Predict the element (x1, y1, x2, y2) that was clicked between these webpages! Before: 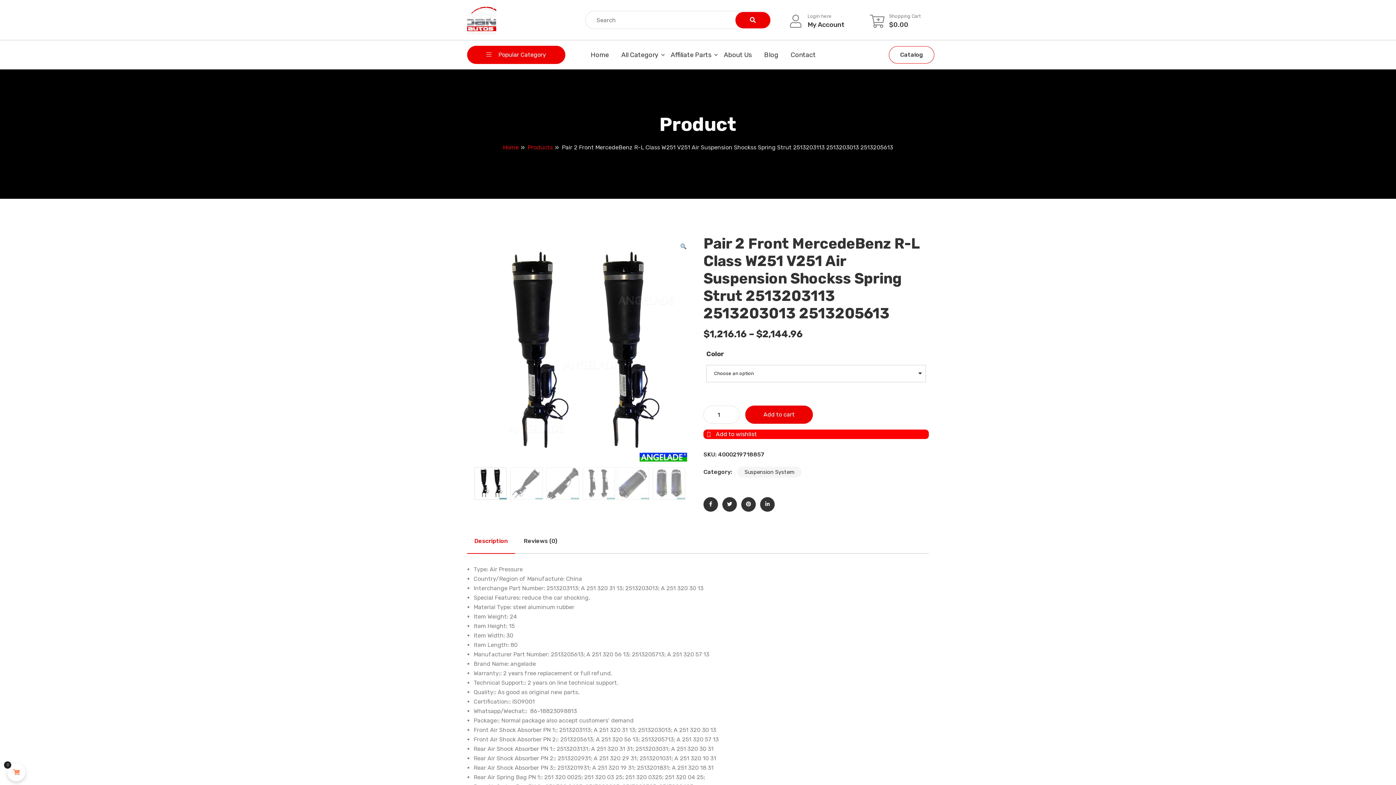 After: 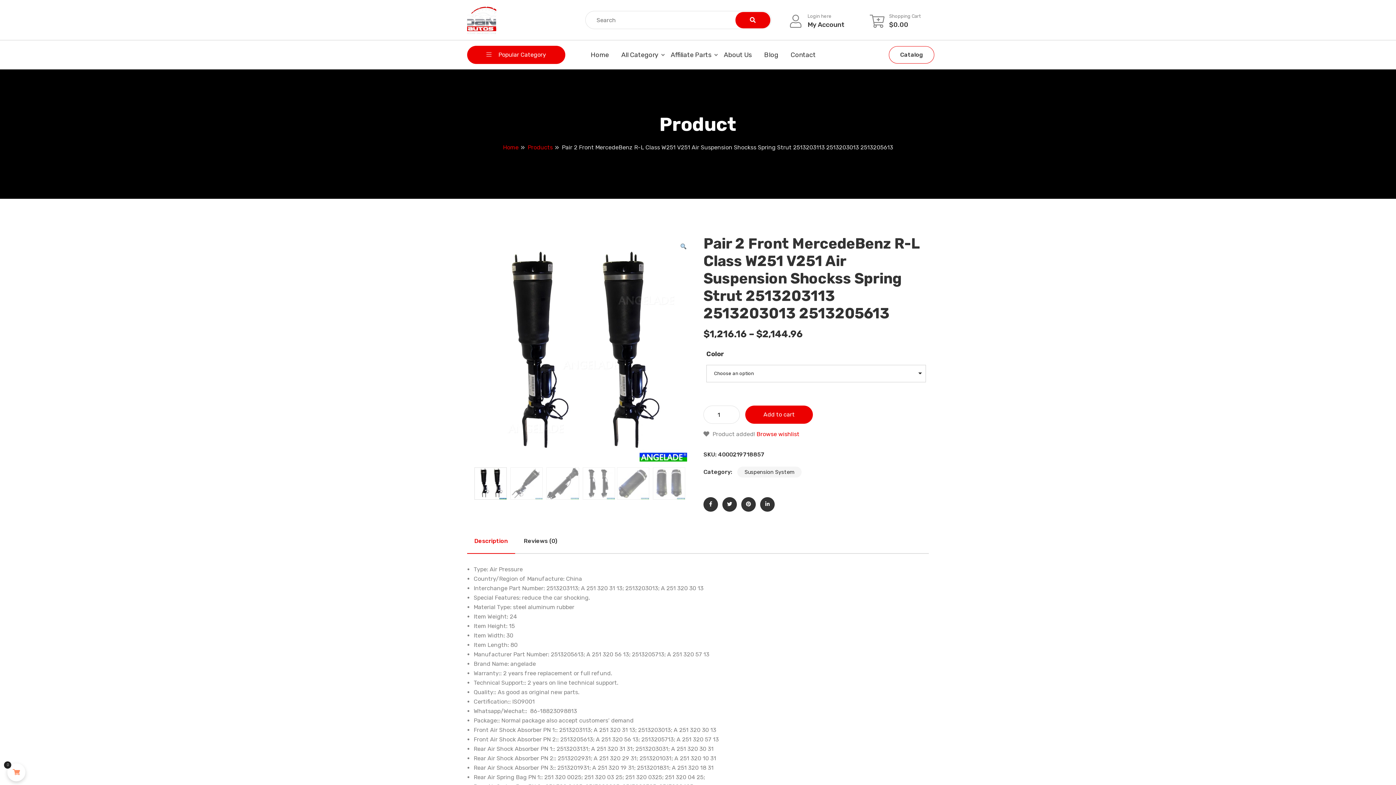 Action: label:  Add to wishlist bbox: (707, 430, 757, 437)